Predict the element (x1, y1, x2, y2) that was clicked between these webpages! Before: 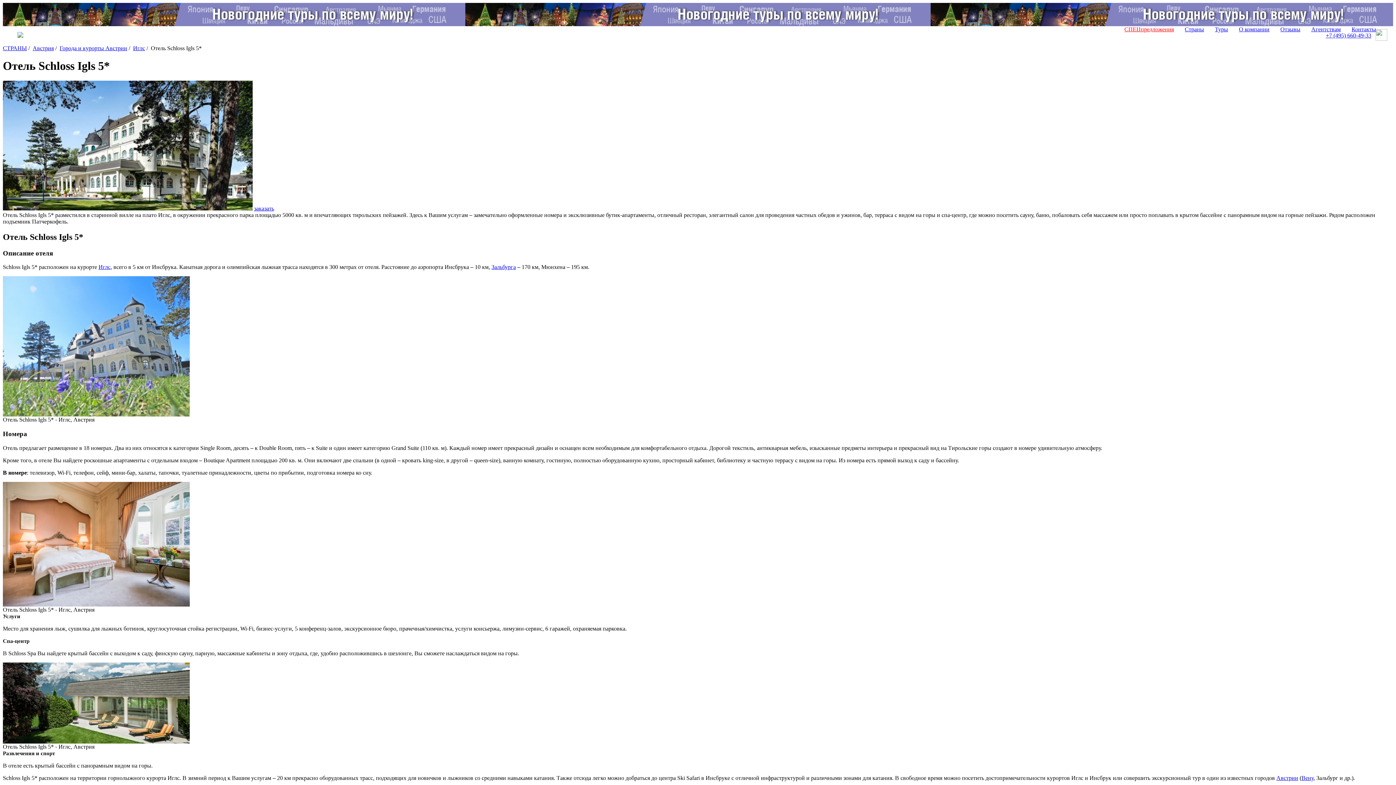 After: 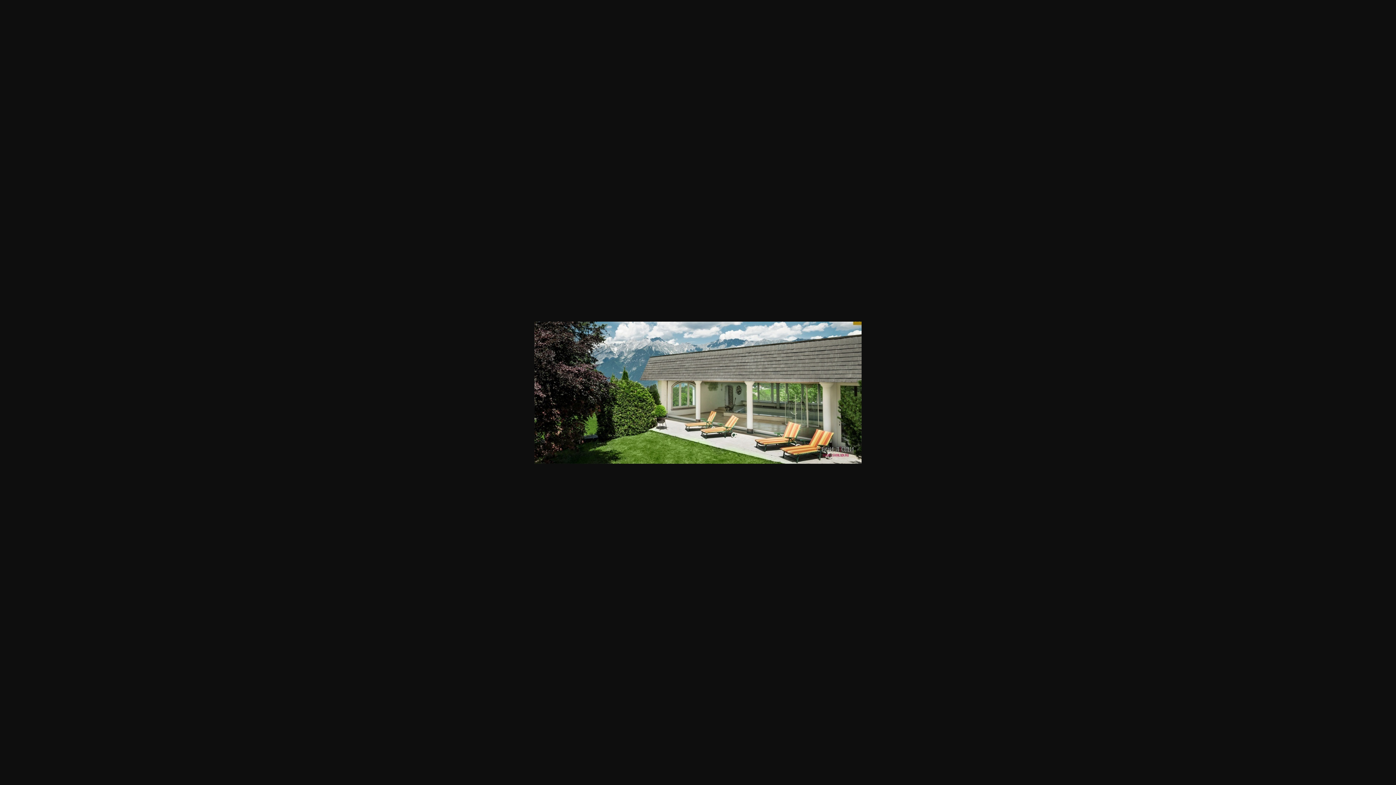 Action: bbox: (2, 738, 189, 745)